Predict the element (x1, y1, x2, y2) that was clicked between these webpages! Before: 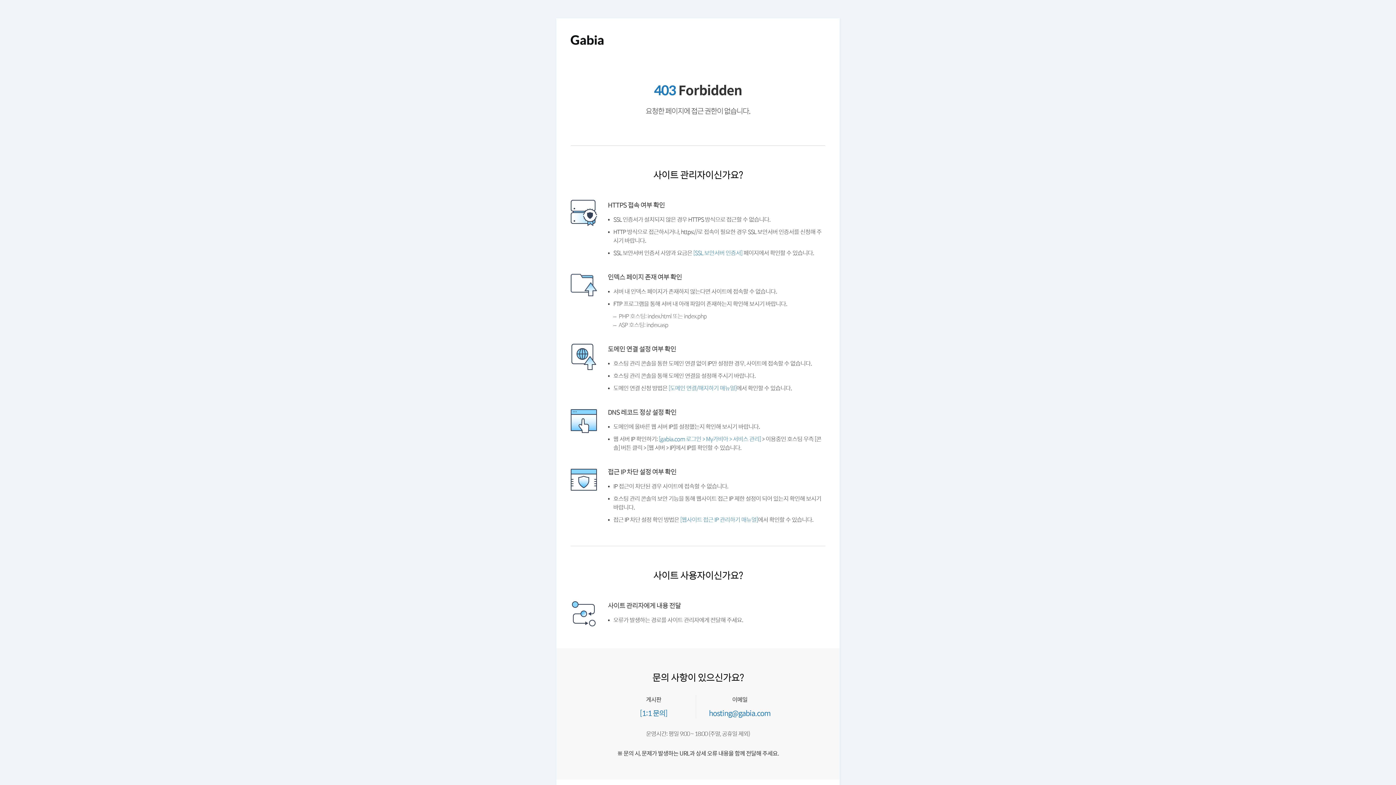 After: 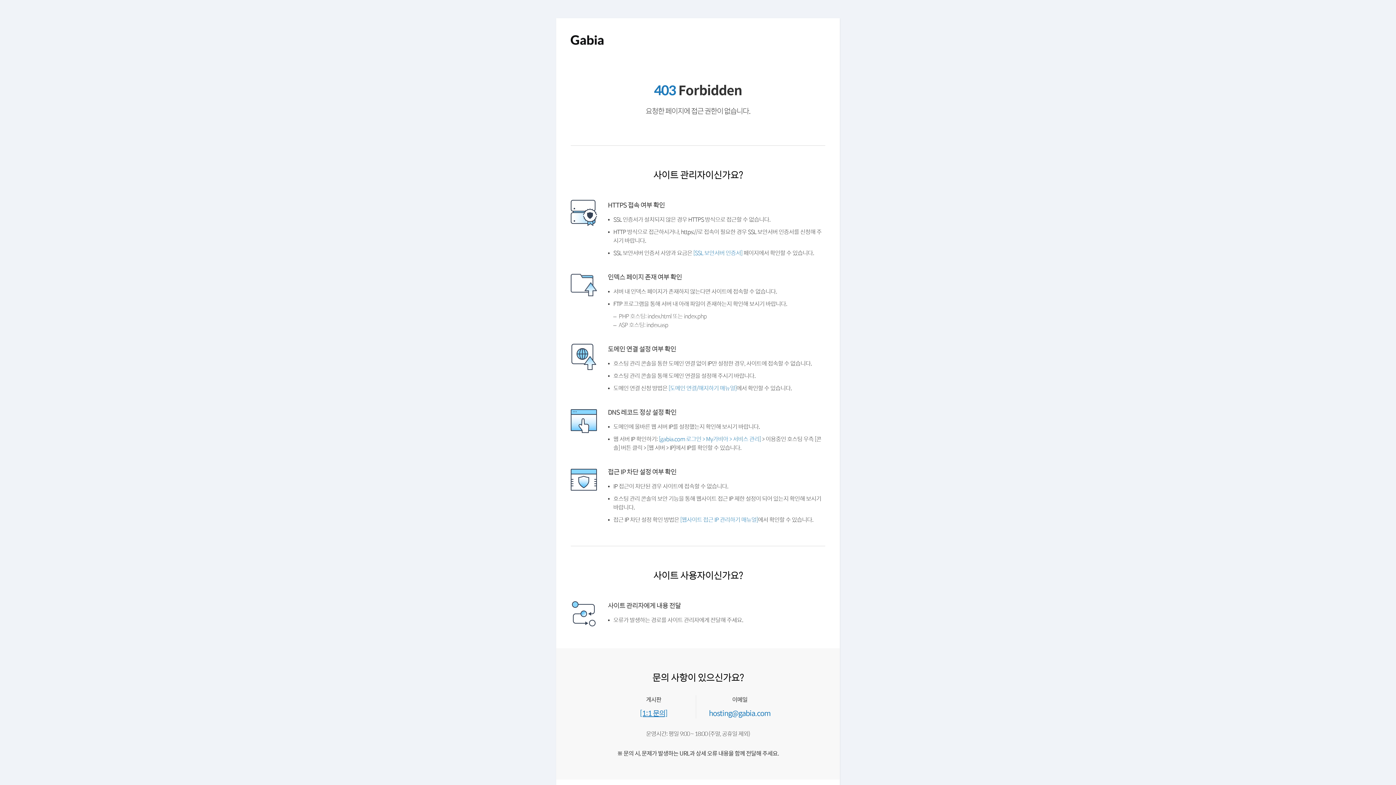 Action: label: [1:1 문의] bbox: (640, 707, 667, 718)